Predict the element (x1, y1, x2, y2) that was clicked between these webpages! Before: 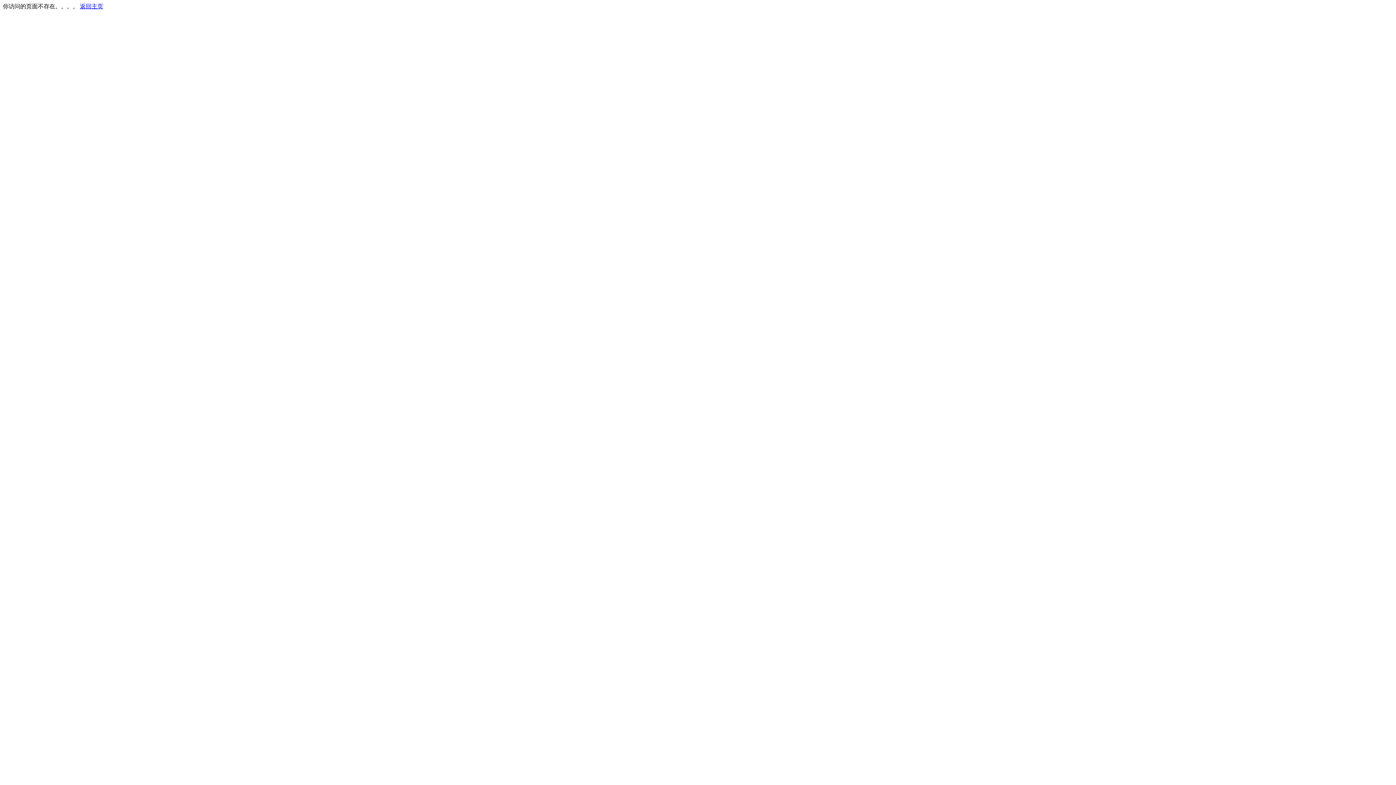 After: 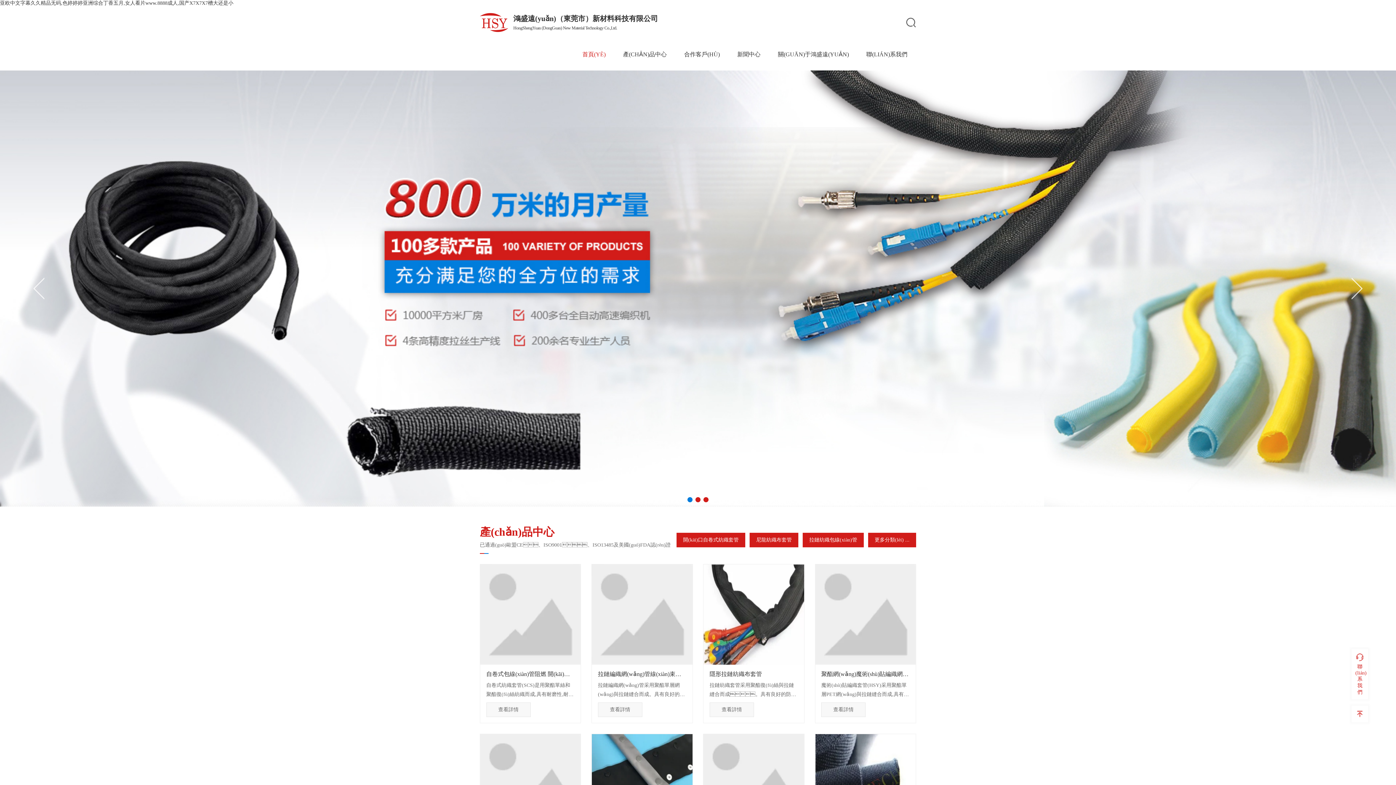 Action: label: 返回主页 bbox: (80, 3, 103, 9)